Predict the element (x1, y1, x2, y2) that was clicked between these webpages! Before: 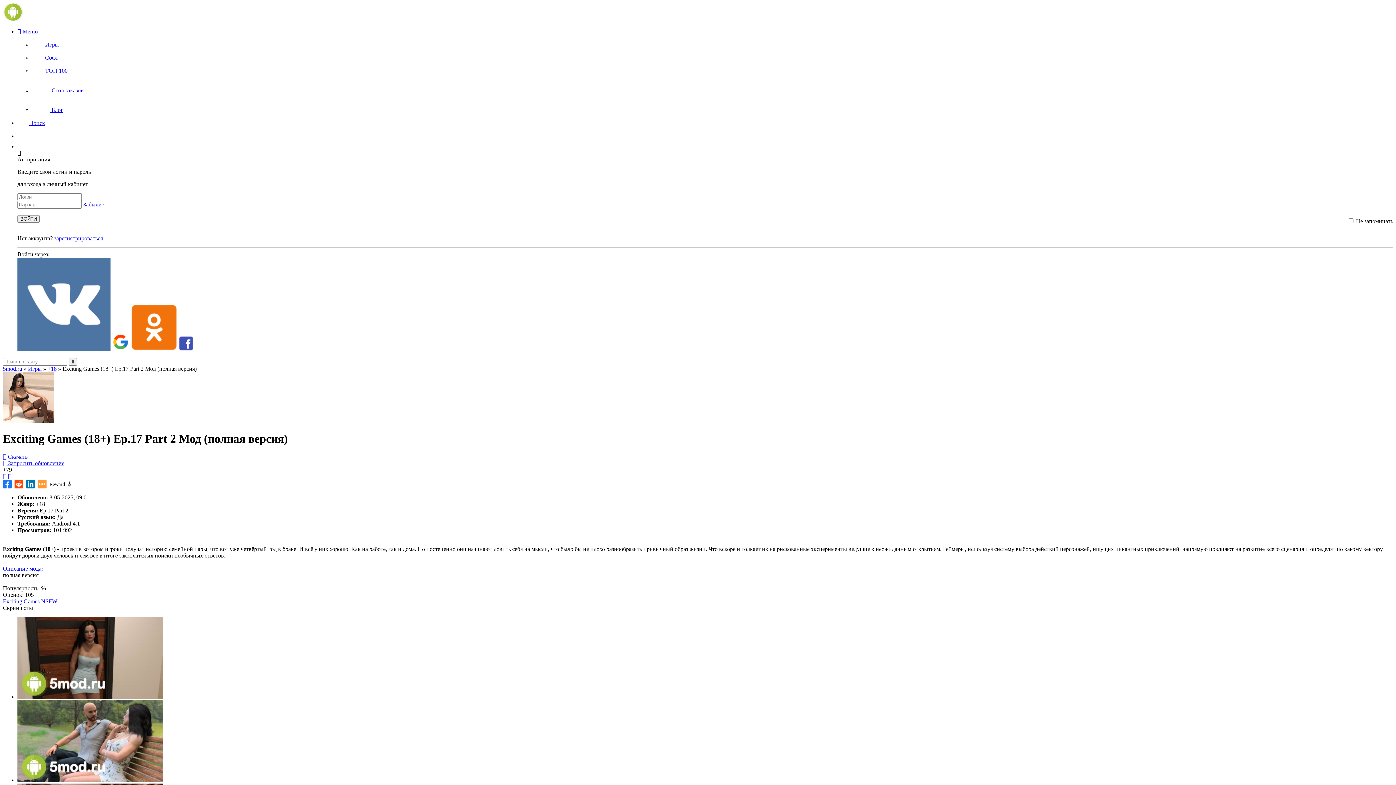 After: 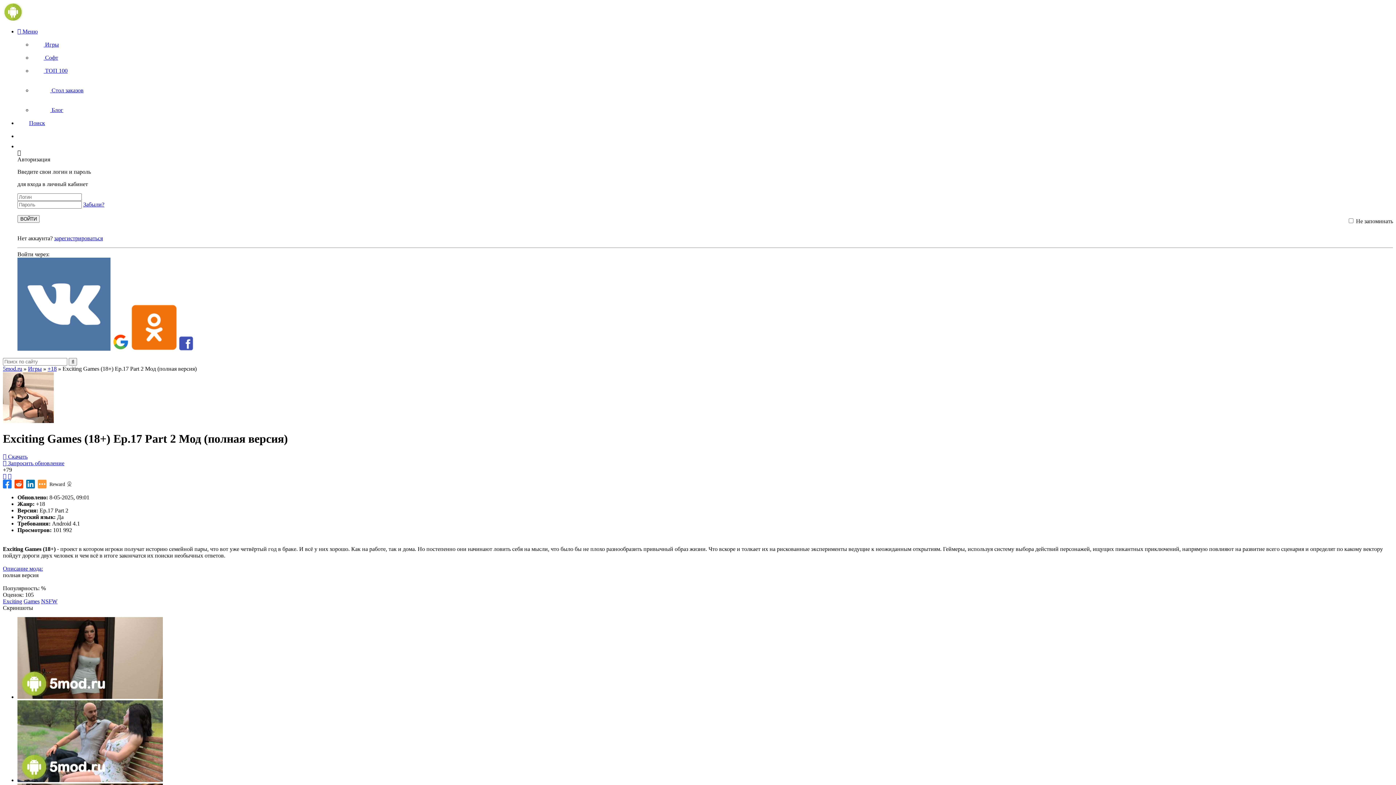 Action: bbox: (130, 345, 177, 352)